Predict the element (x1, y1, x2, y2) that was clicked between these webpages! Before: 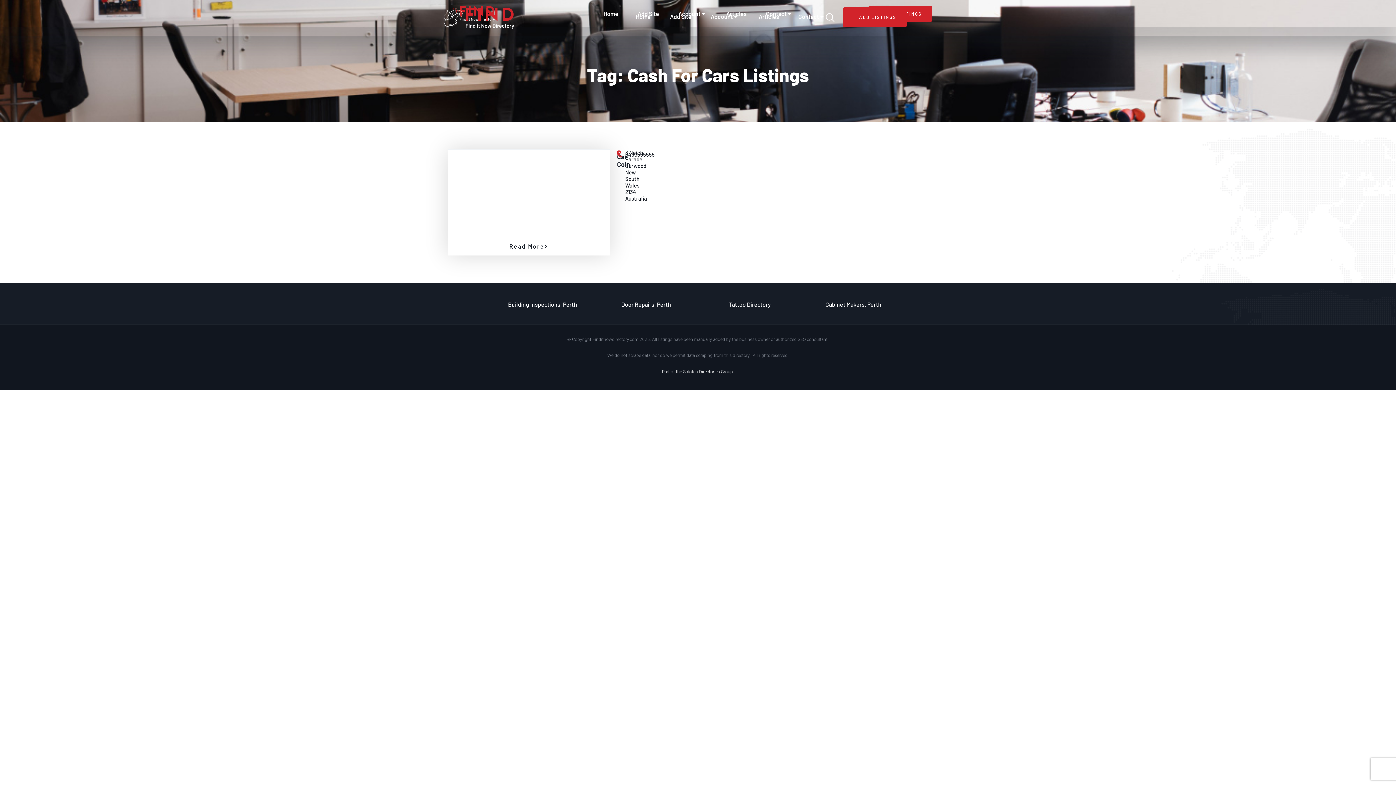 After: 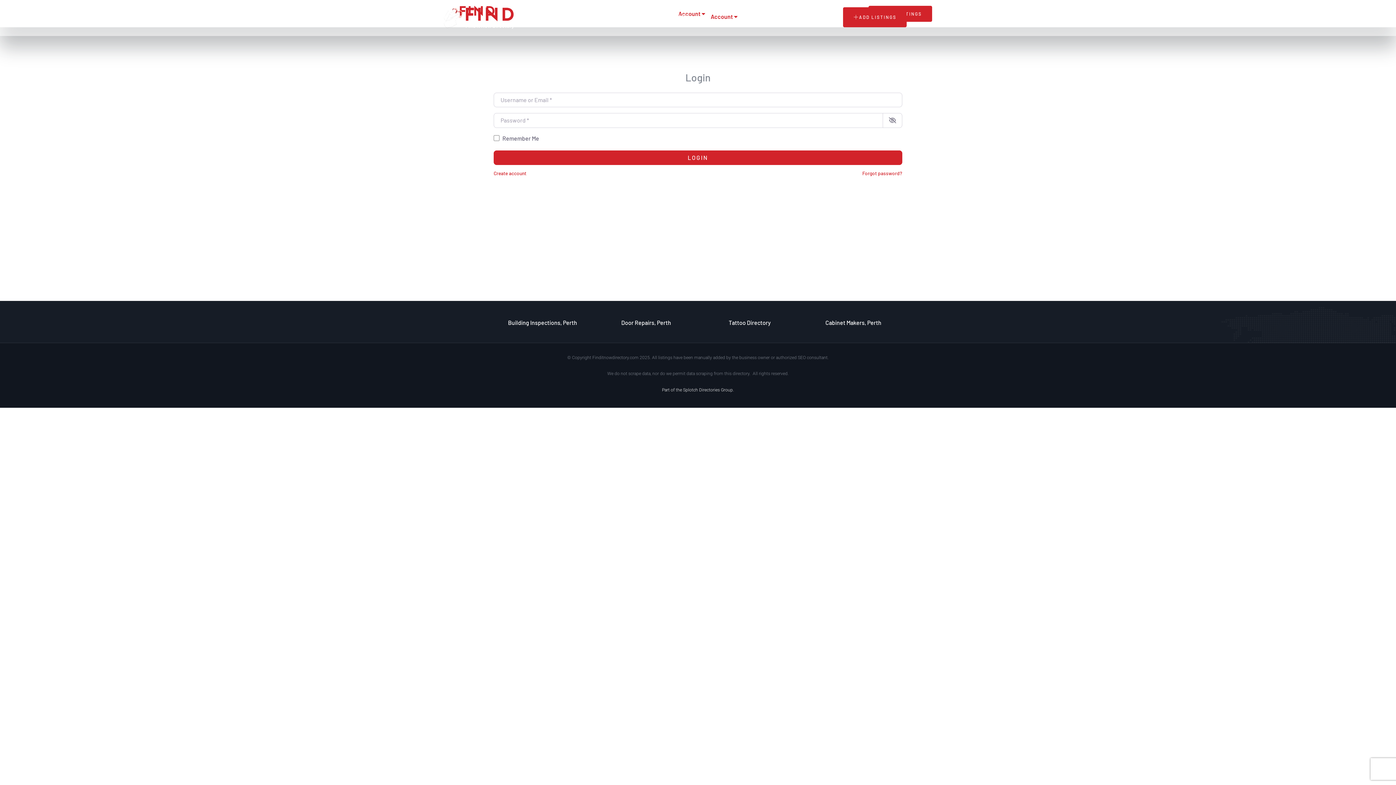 Action: bbox: (710, 7, 739, 26) label: Account